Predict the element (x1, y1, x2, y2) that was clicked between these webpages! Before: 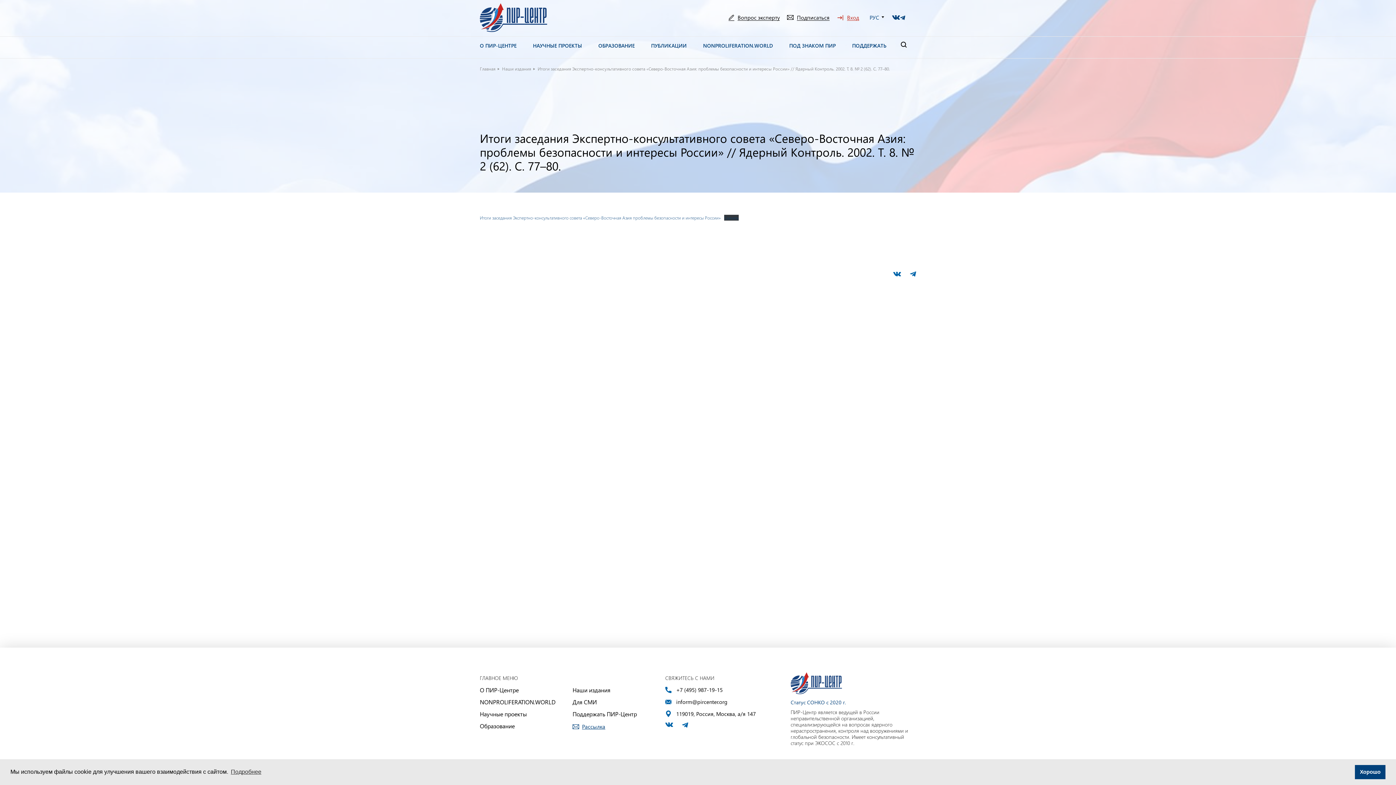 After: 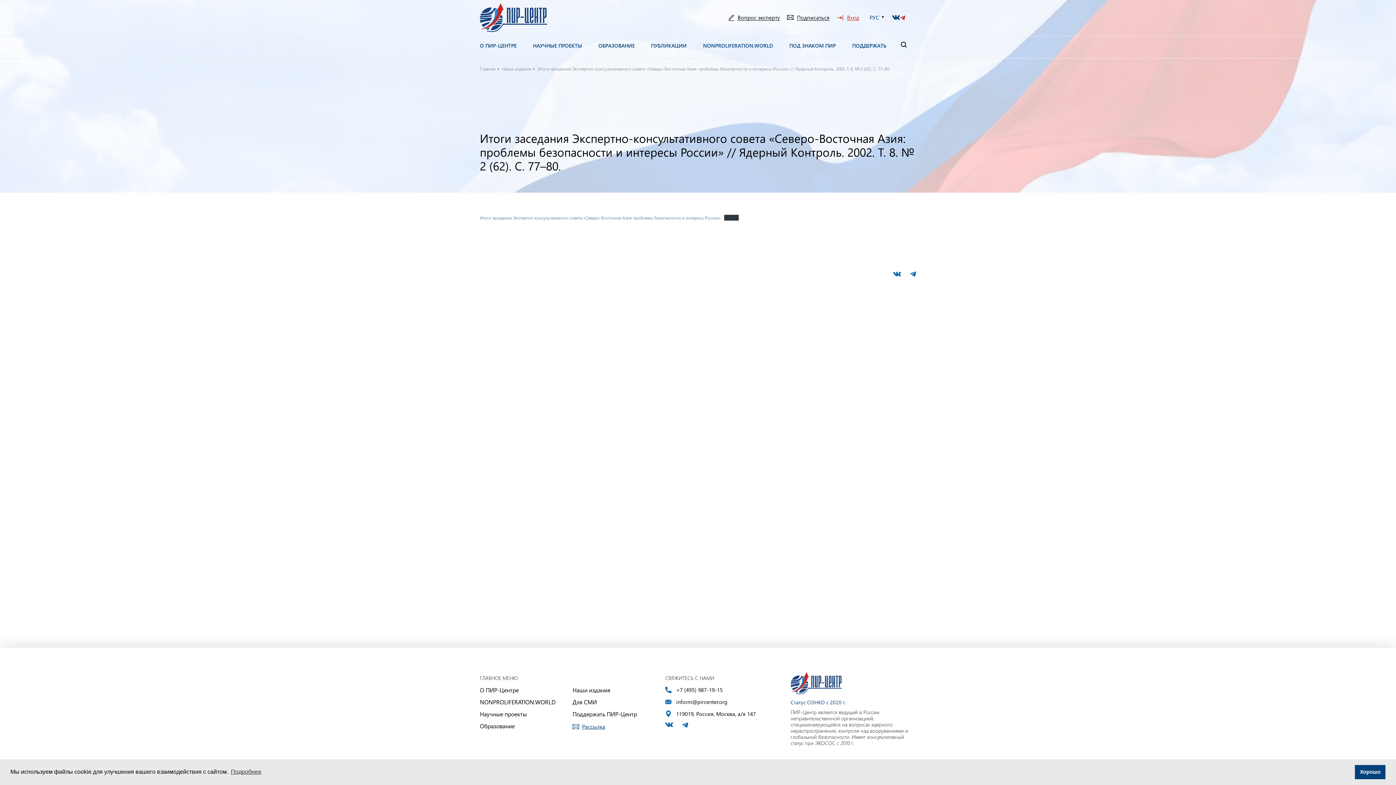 Action: bbox: (900, 13, 905, 20)